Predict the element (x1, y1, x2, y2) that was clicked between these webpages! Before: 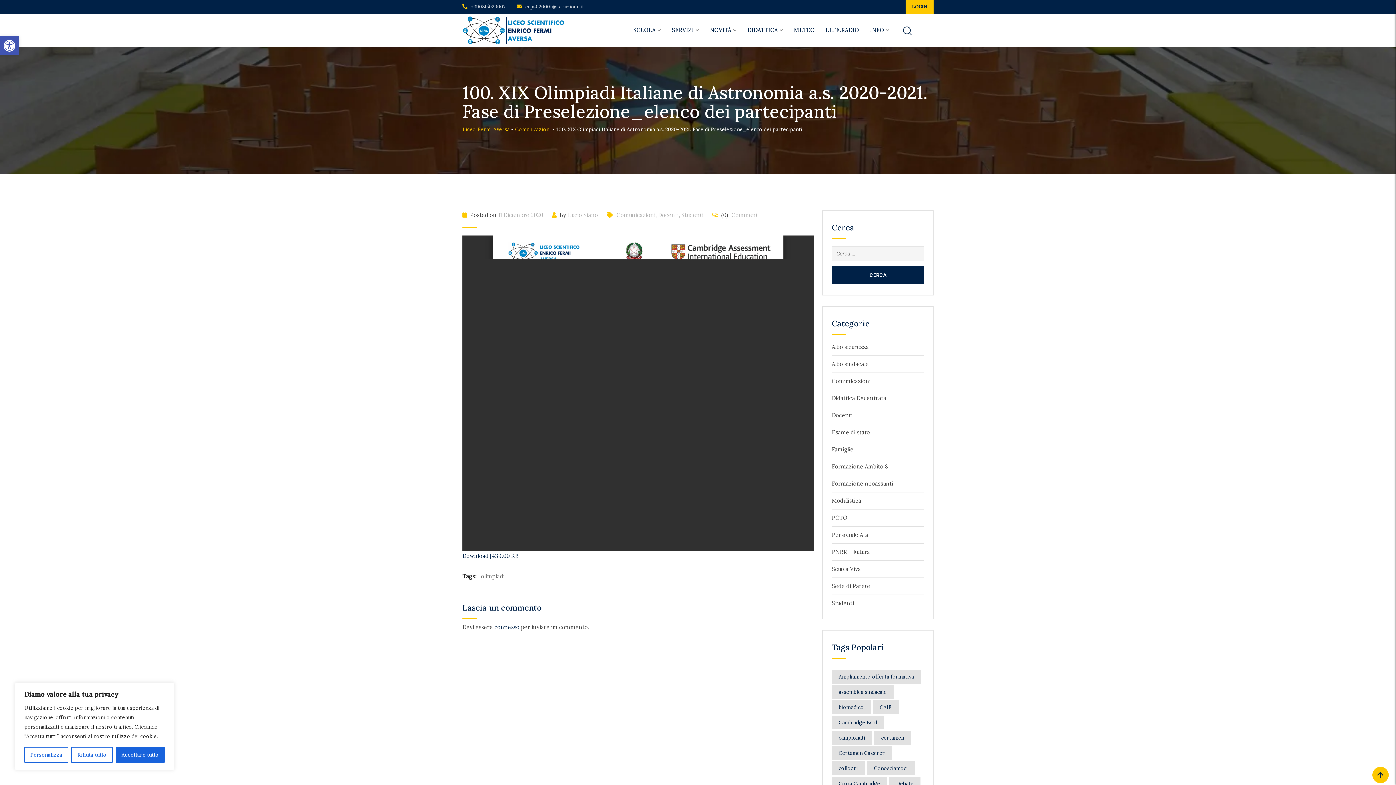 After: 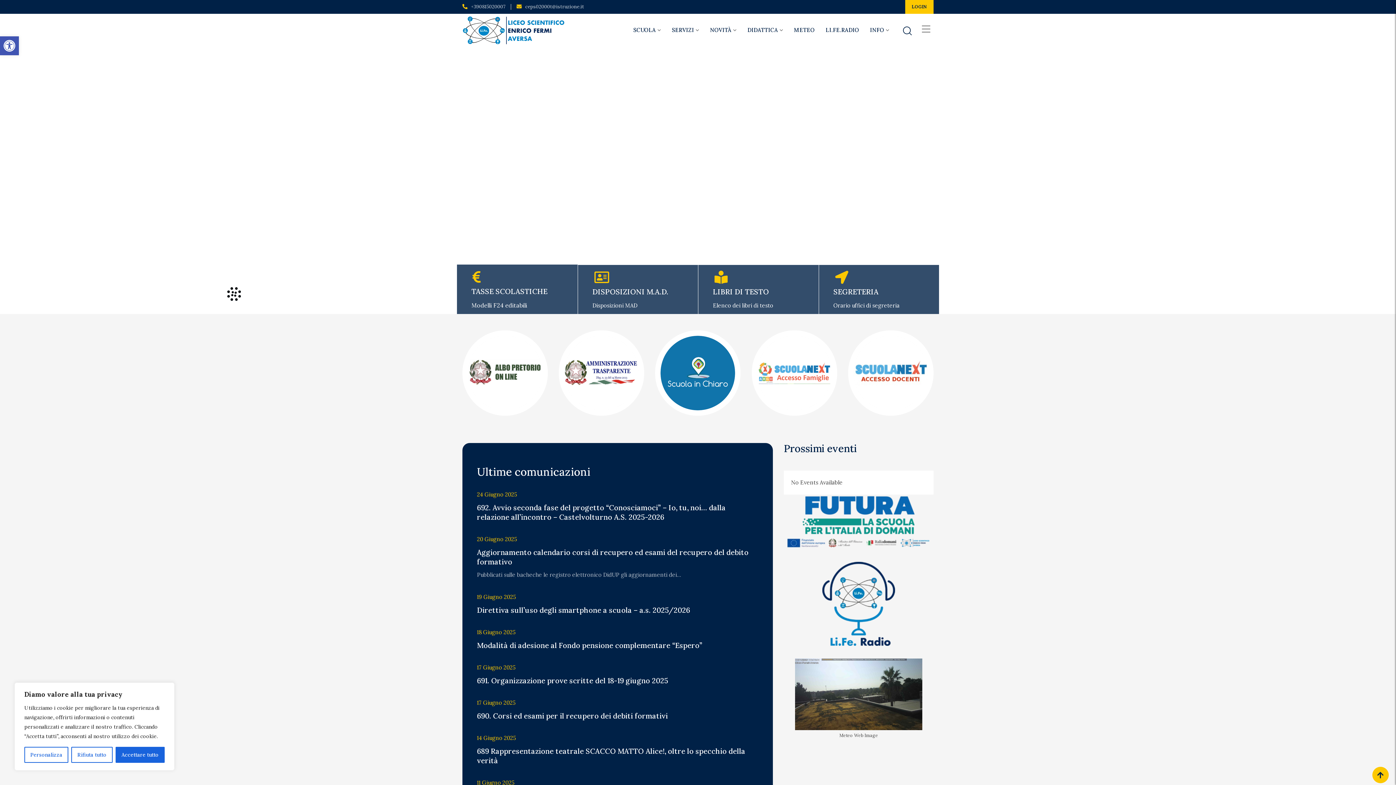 Action: bbox: (462, 15, 565, 44)